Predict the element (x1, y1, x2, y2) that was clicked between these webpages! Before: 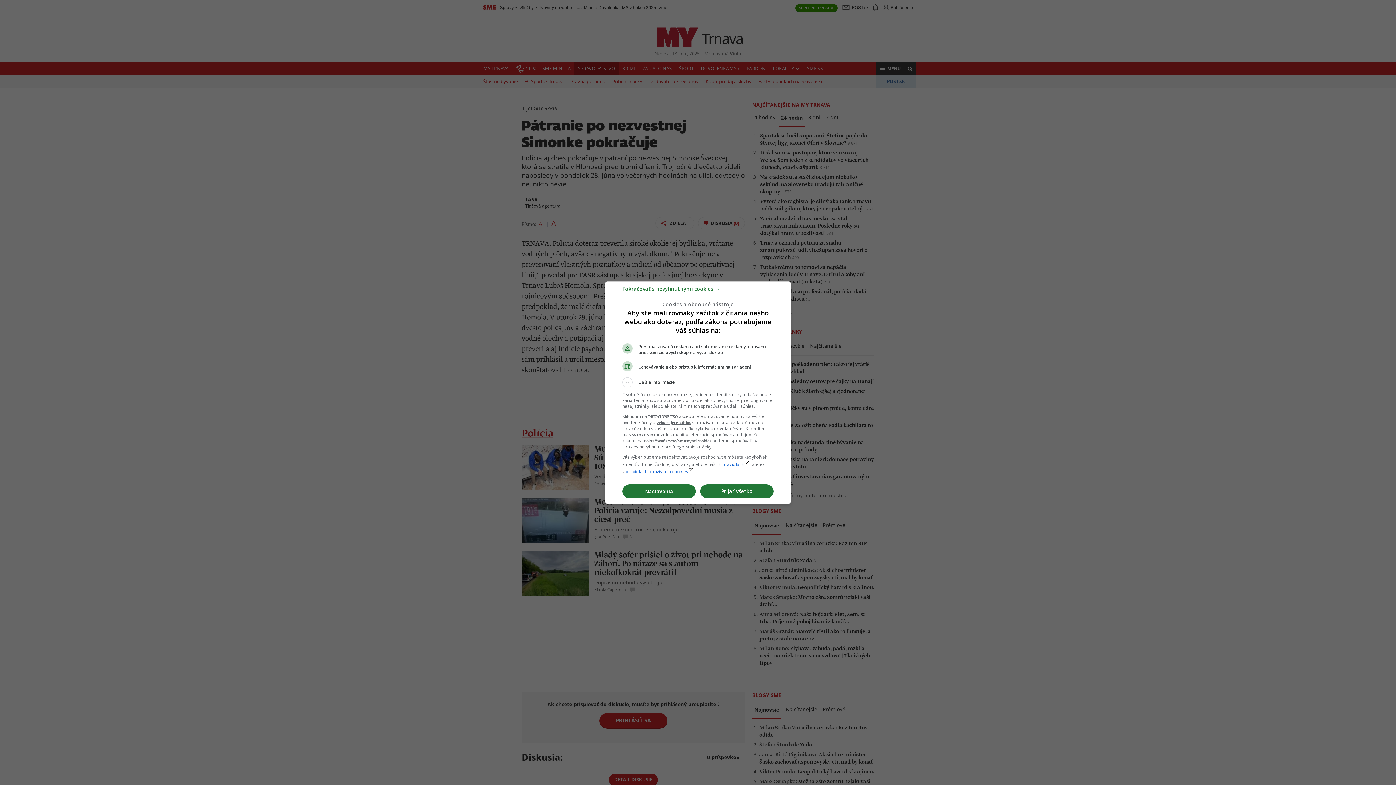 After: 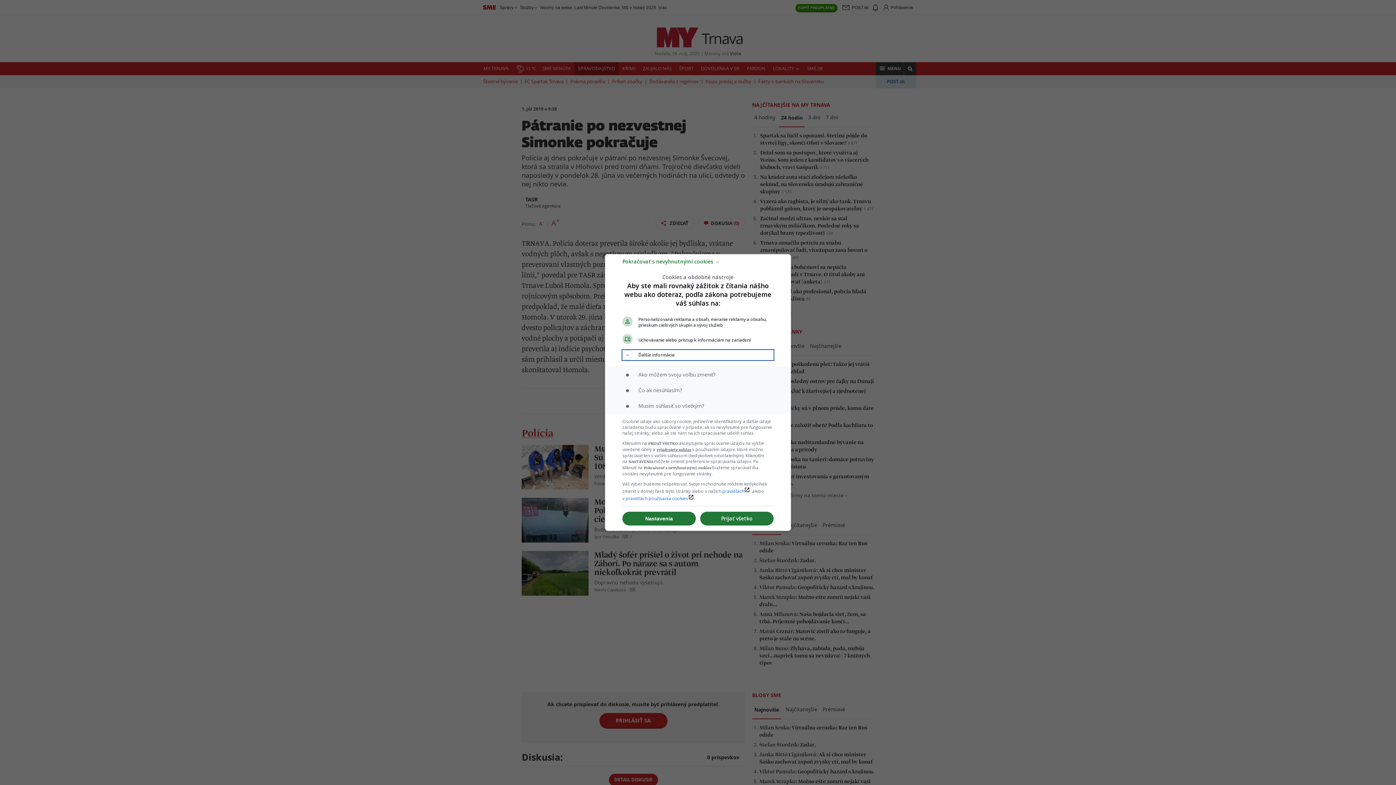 Action: label: Ďalšie informácie bbox: (622, 377, 773, 387)